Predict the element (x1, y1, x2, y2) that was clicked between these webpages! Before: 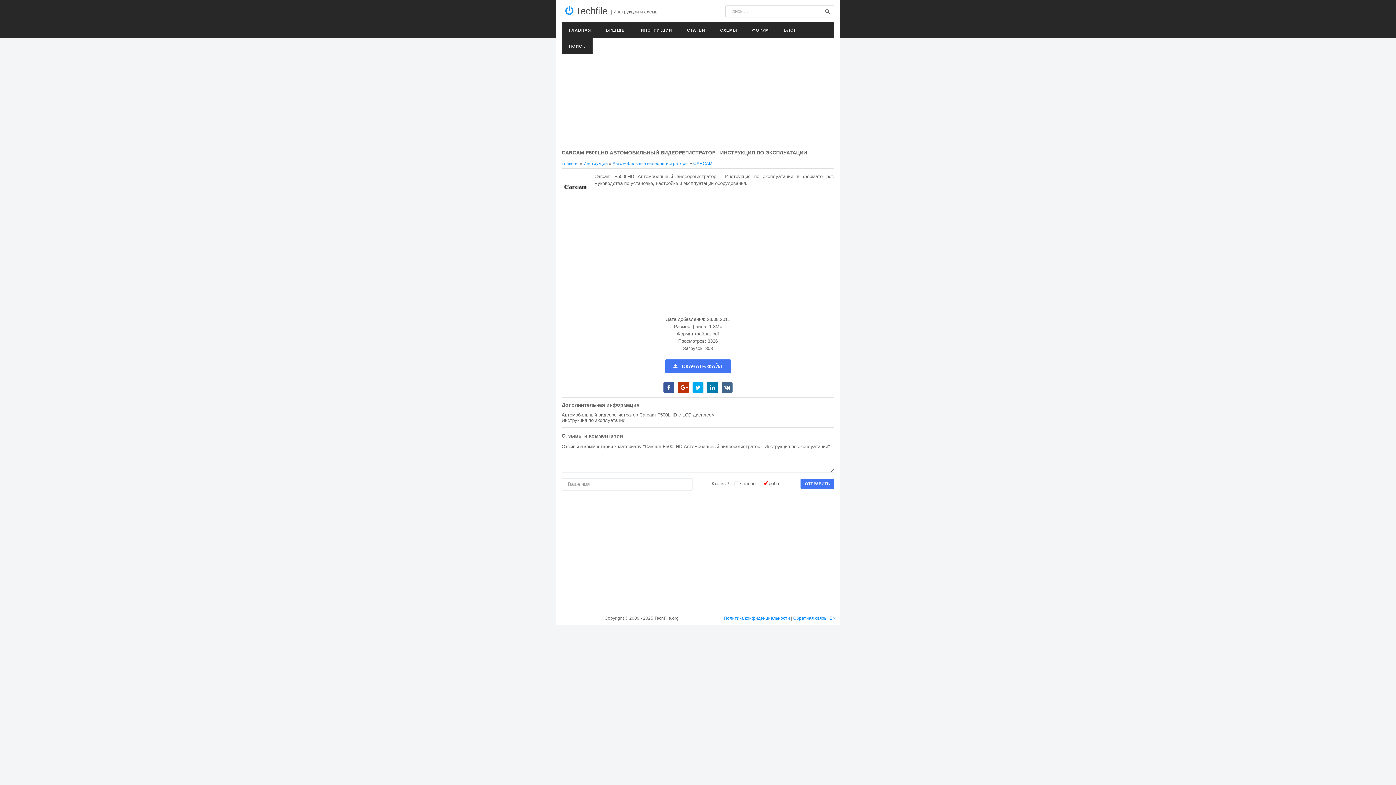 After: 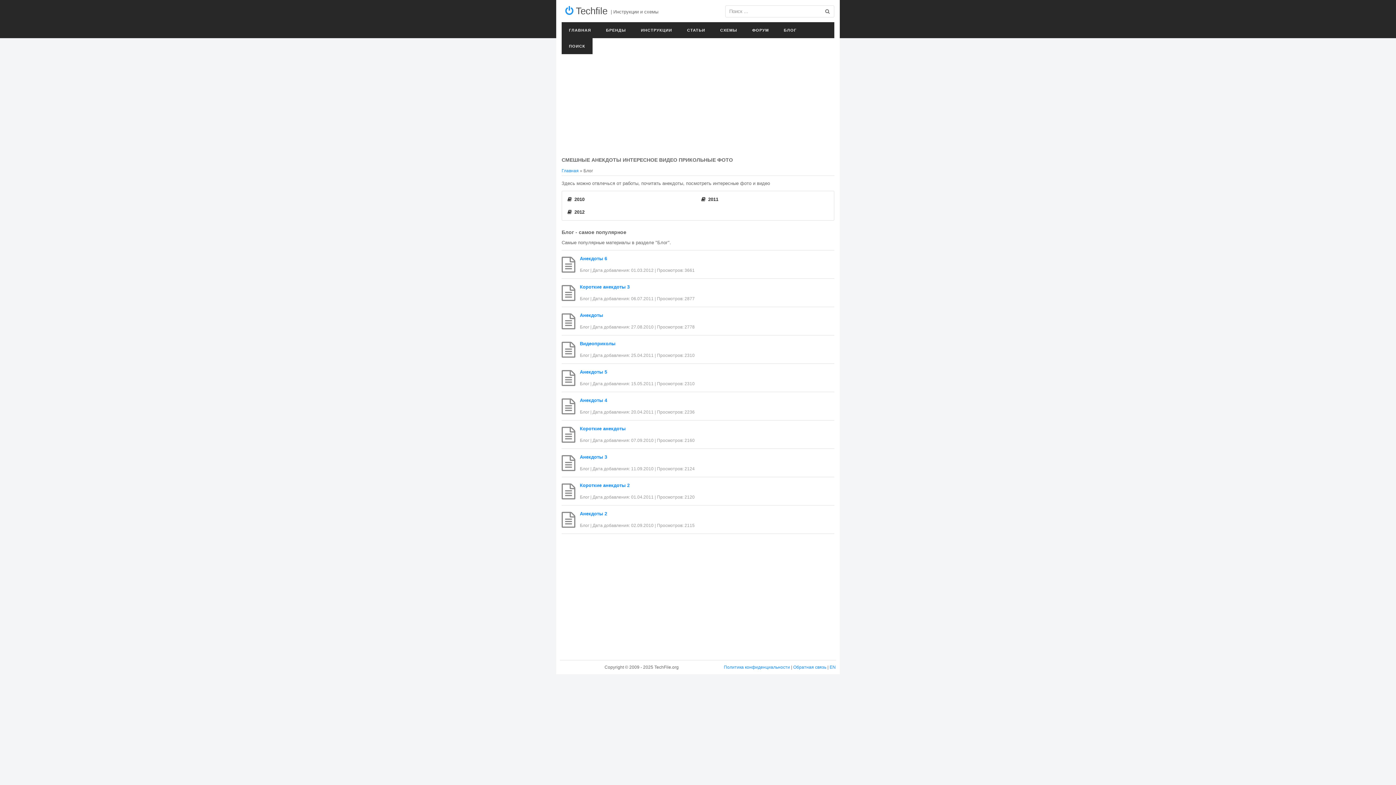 Action: bbox: (776, 22, 804, 38) label: БЛОГ